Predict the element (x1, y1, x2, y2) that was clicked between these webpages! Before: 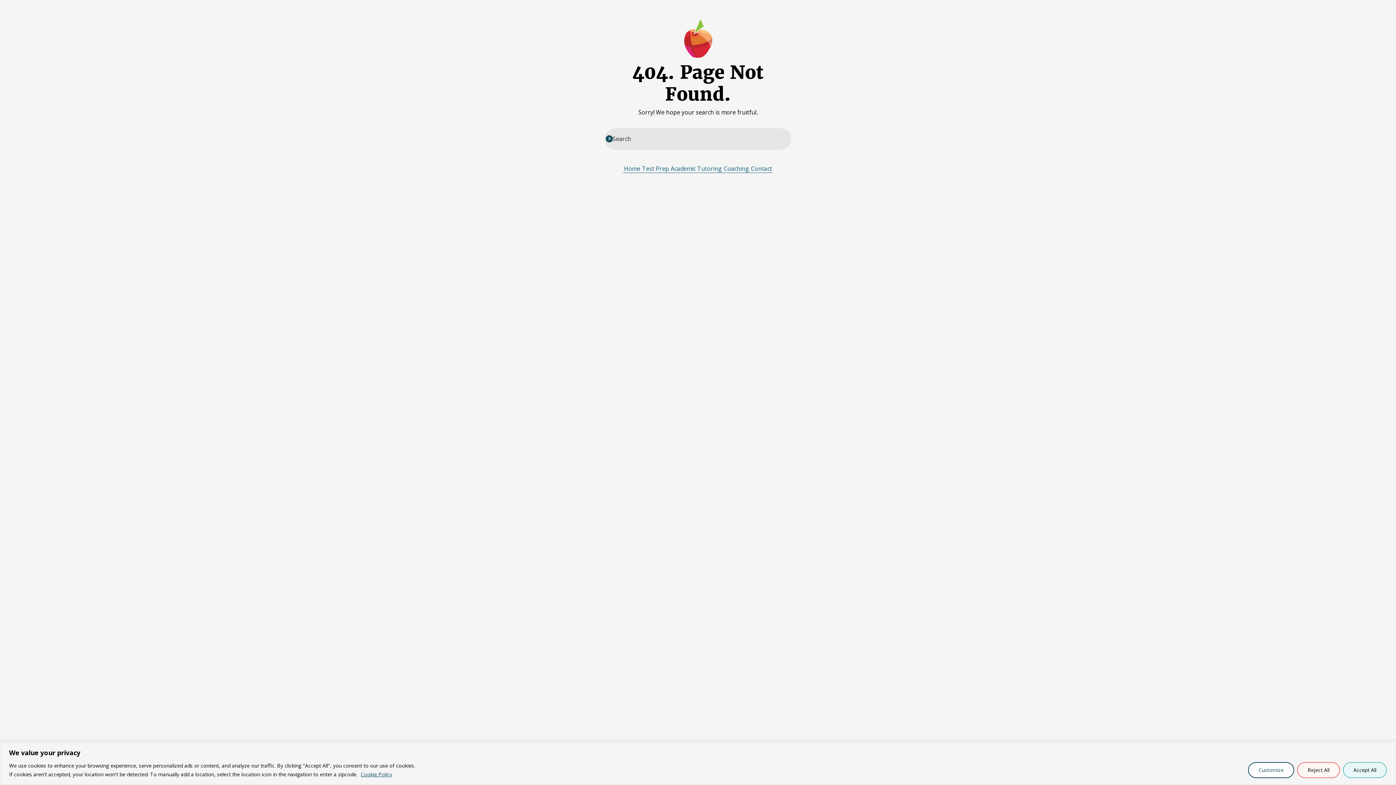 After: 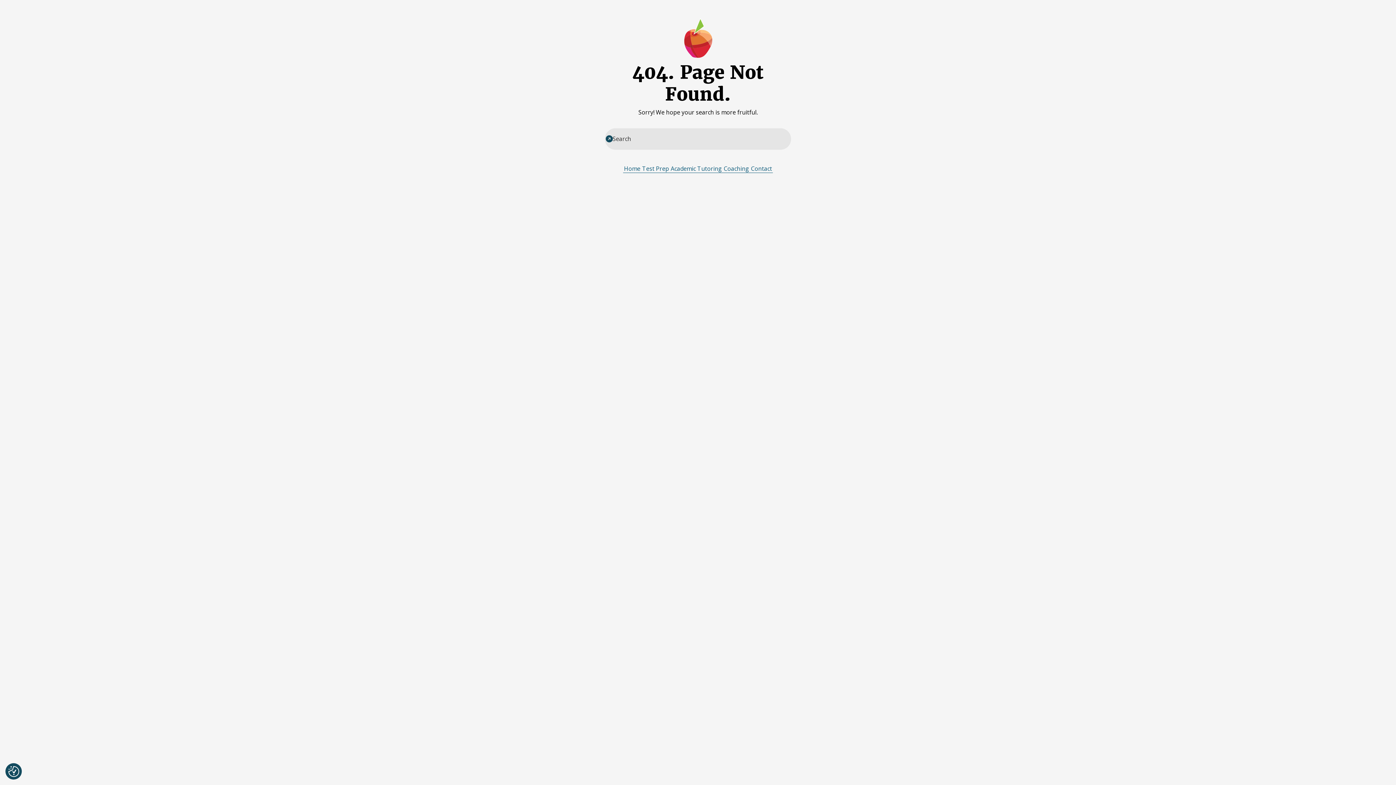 Action: label: Accept All bbox: (1343, 762, 1387, 778)